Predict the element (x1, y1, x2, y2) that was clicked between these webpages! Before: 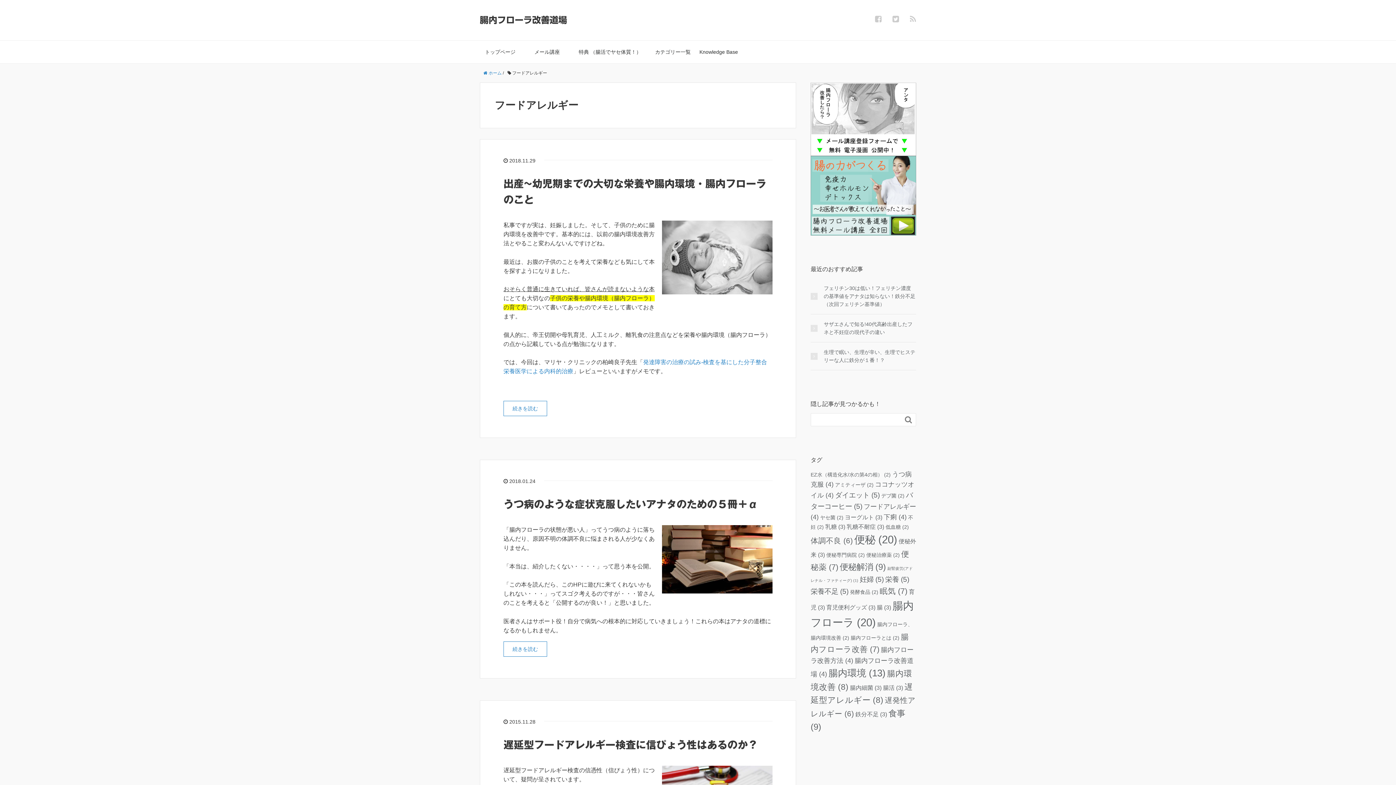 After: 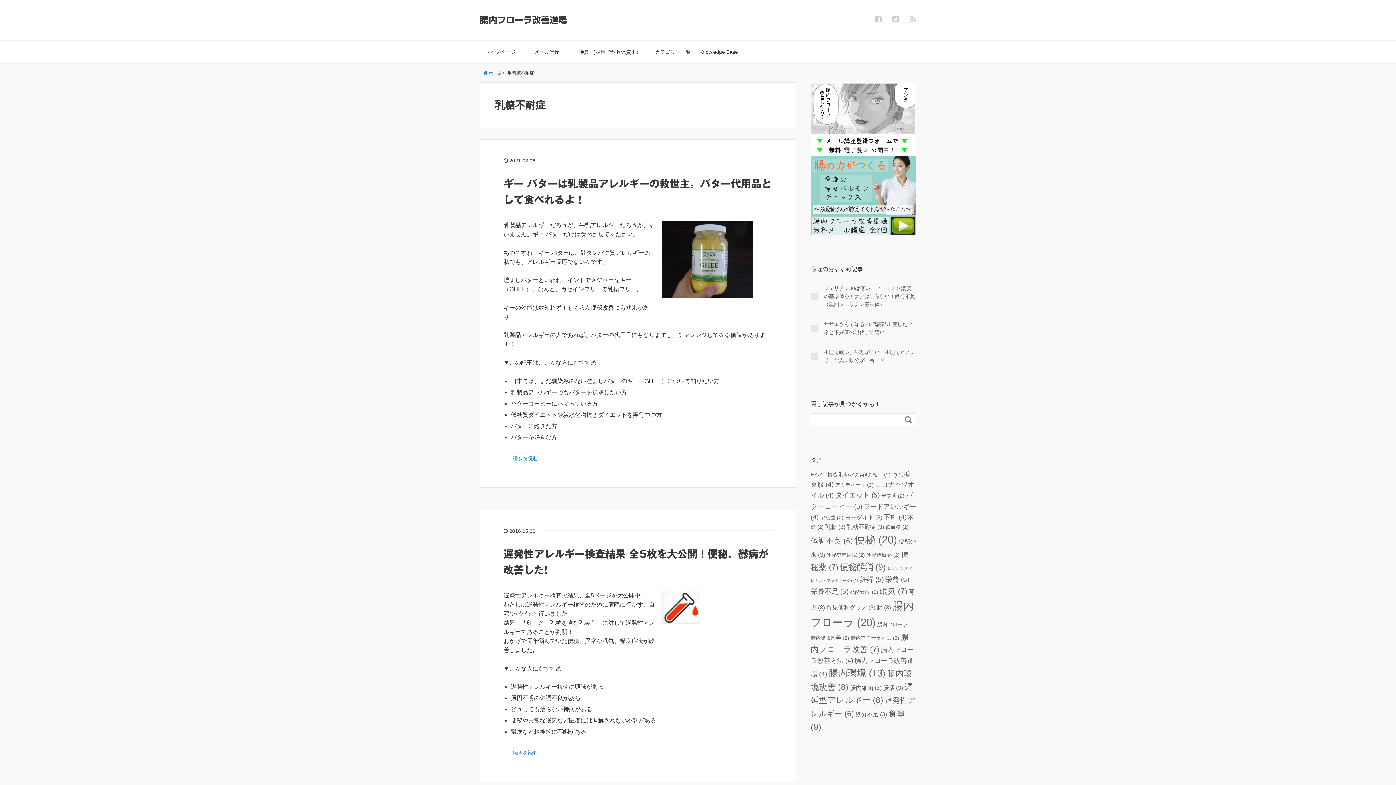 Action: label: 乳糖不耐症 (3個の項目) bbox: (846, 523, 884, 530)